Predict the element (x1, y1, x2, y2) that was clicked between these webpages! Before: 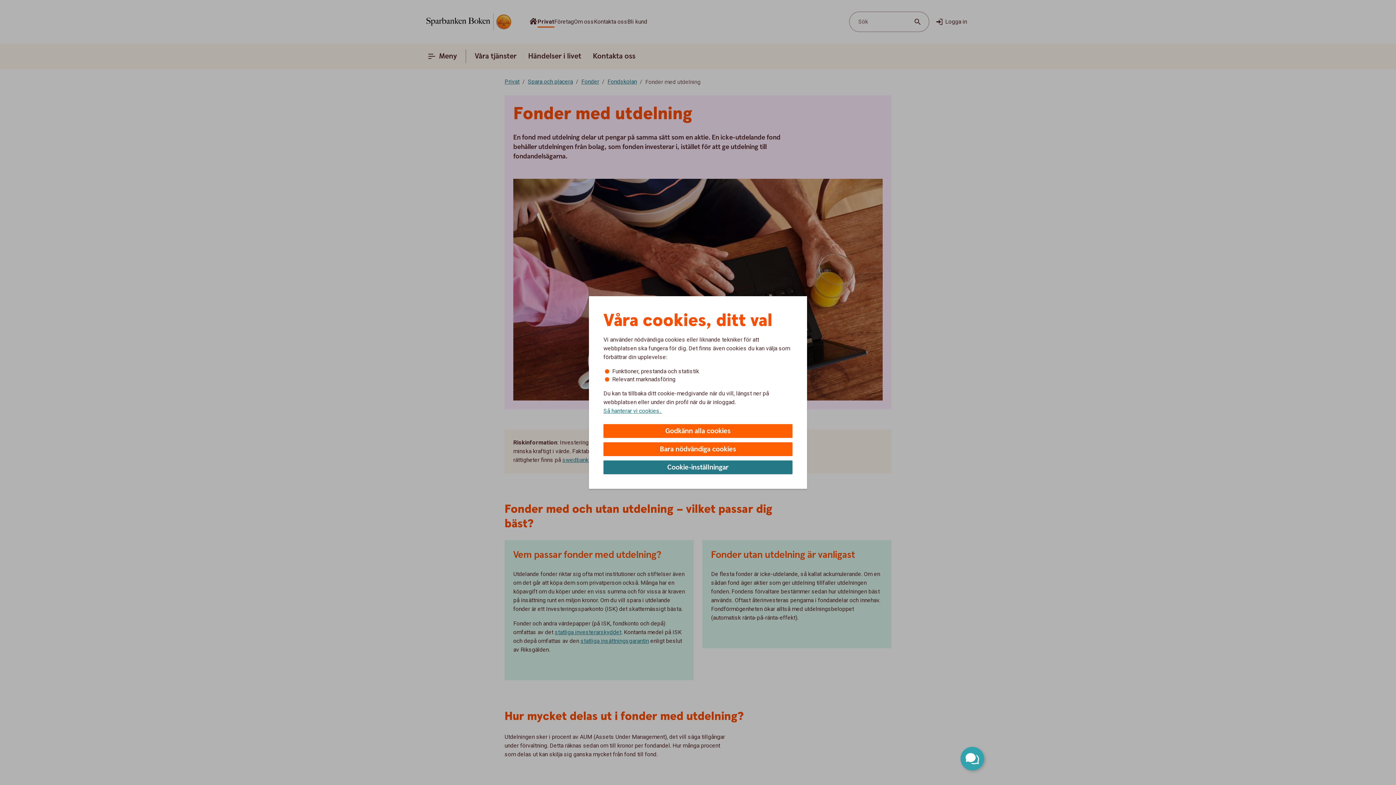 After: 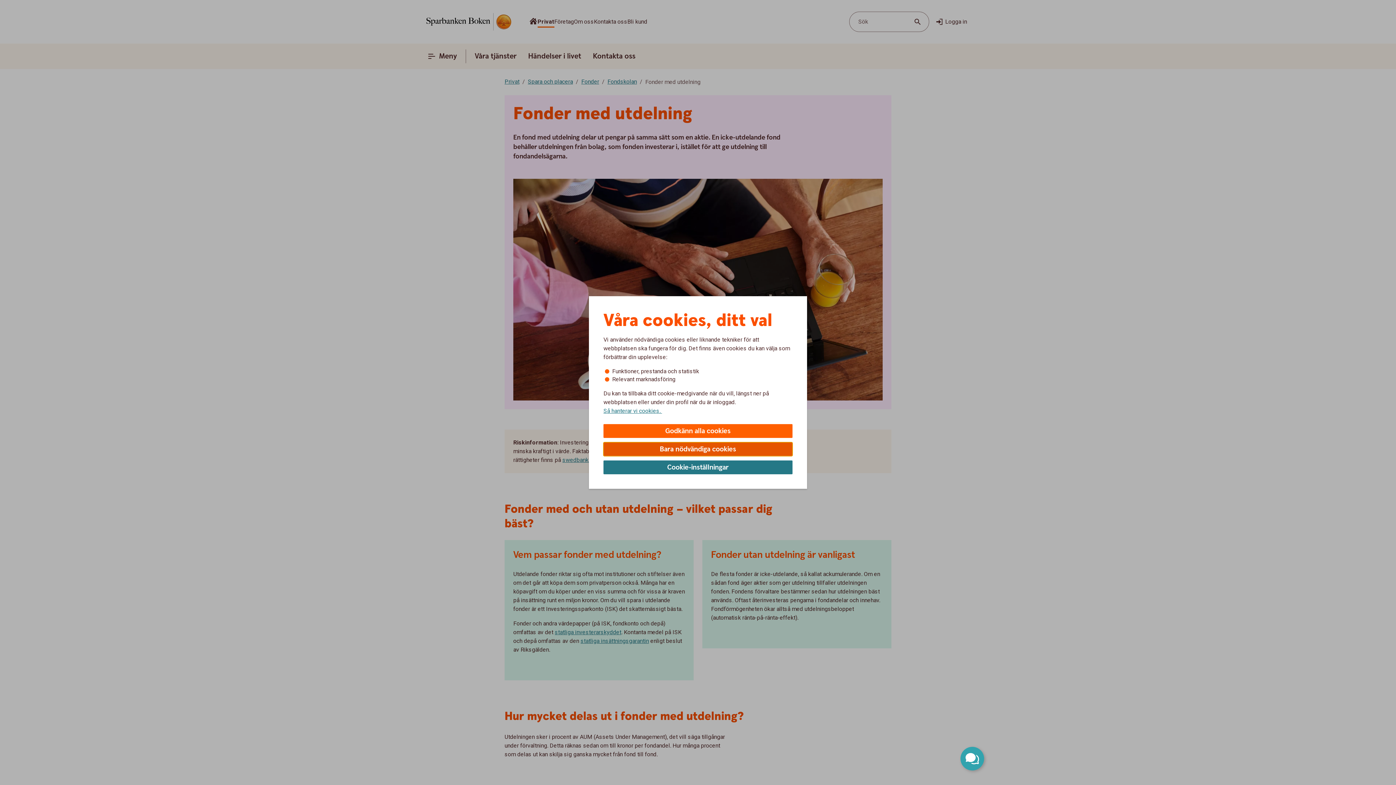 Action: label: Bara nödvändiga cookies bbox: (603, 442, 792, 456)